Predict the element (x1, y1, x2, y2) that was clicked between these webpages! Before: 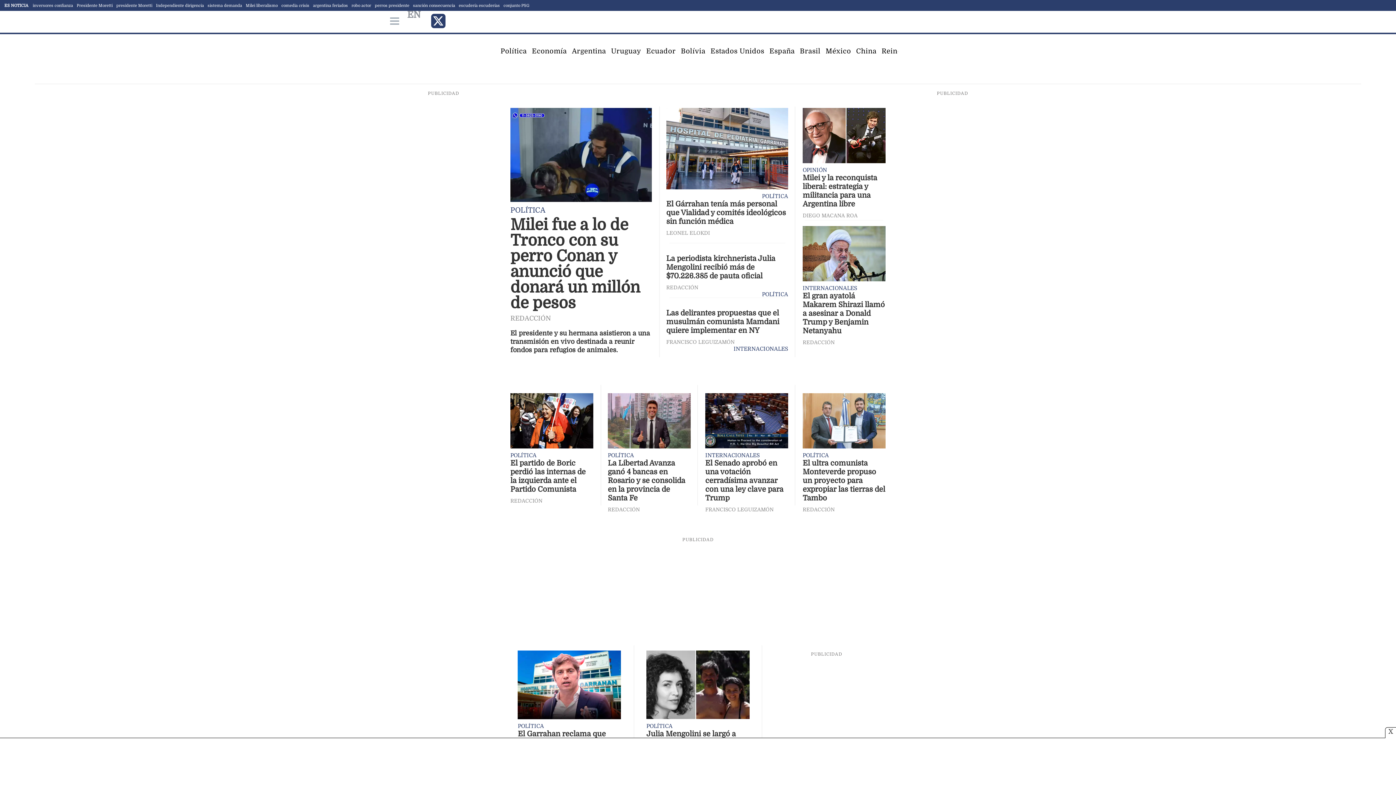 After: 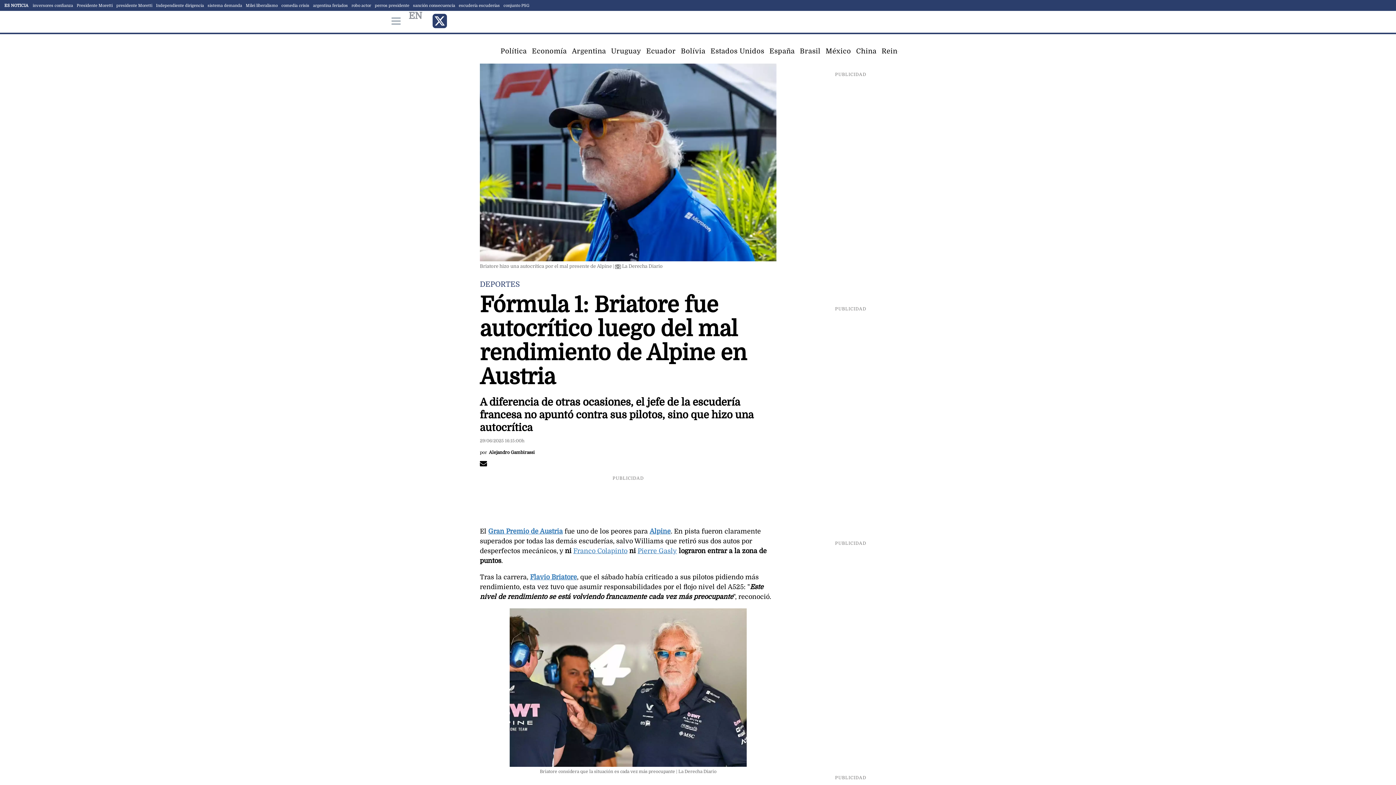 Action: label: escudería escuderías bbox: (458, 3, 500, 7)